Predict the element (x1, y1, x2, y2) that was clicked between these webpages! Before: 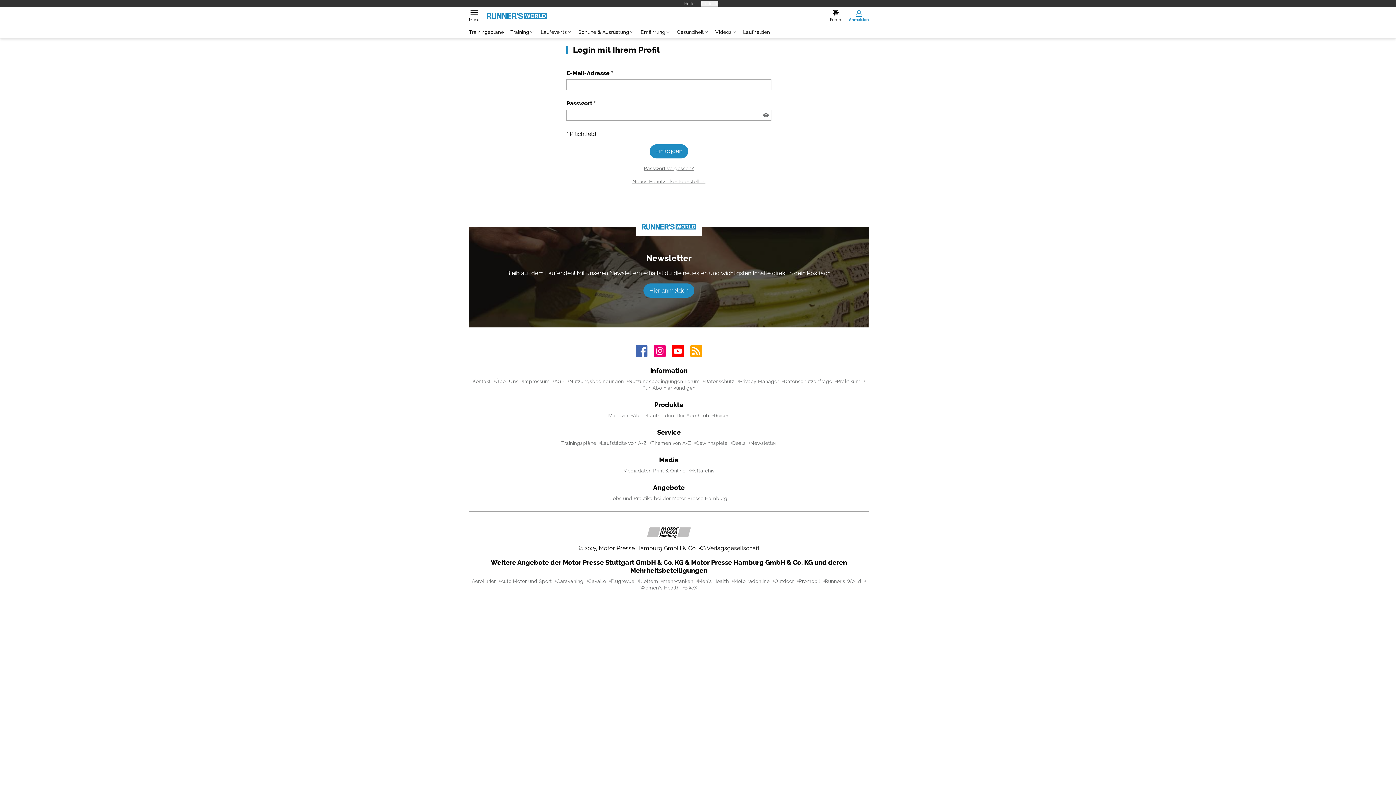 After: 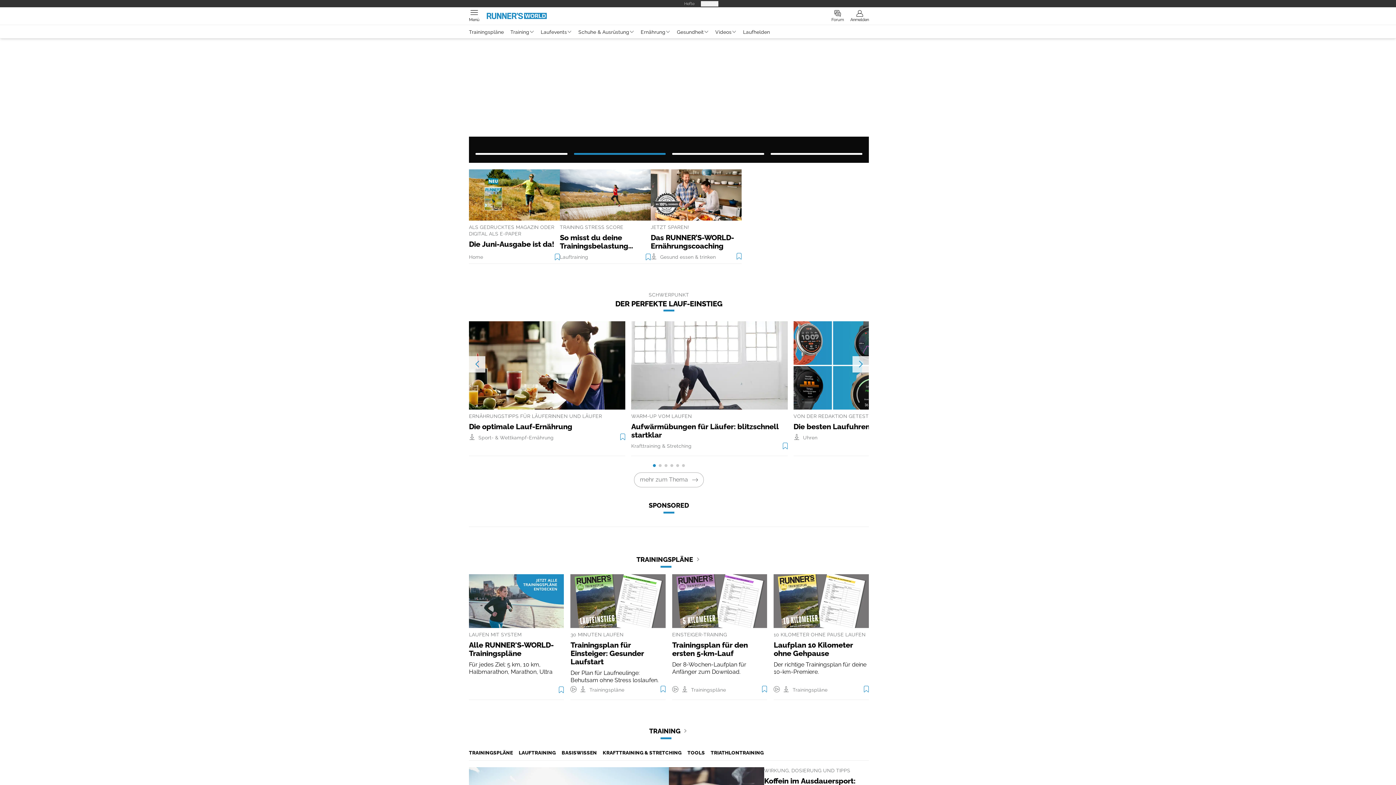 Action: bbox: (483, 7, 546, 24)